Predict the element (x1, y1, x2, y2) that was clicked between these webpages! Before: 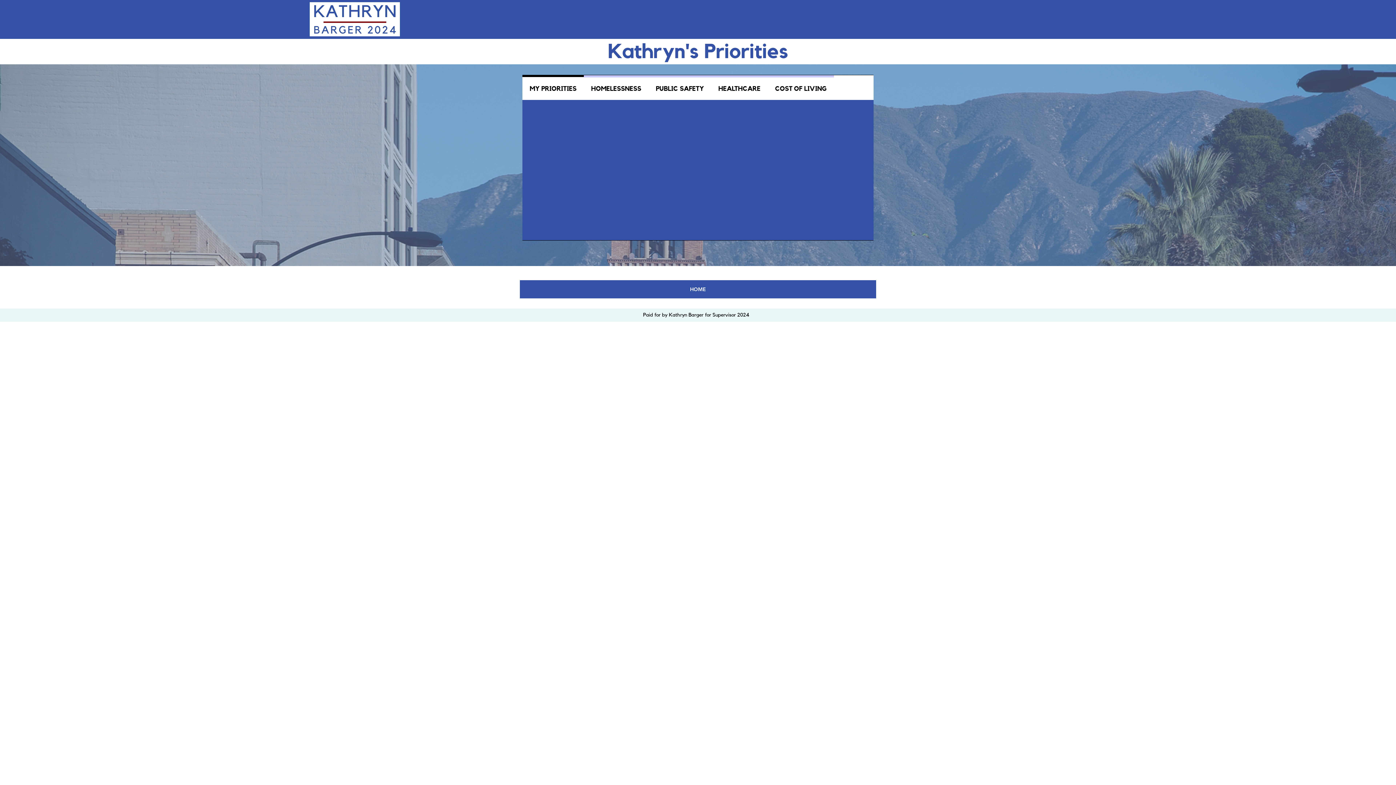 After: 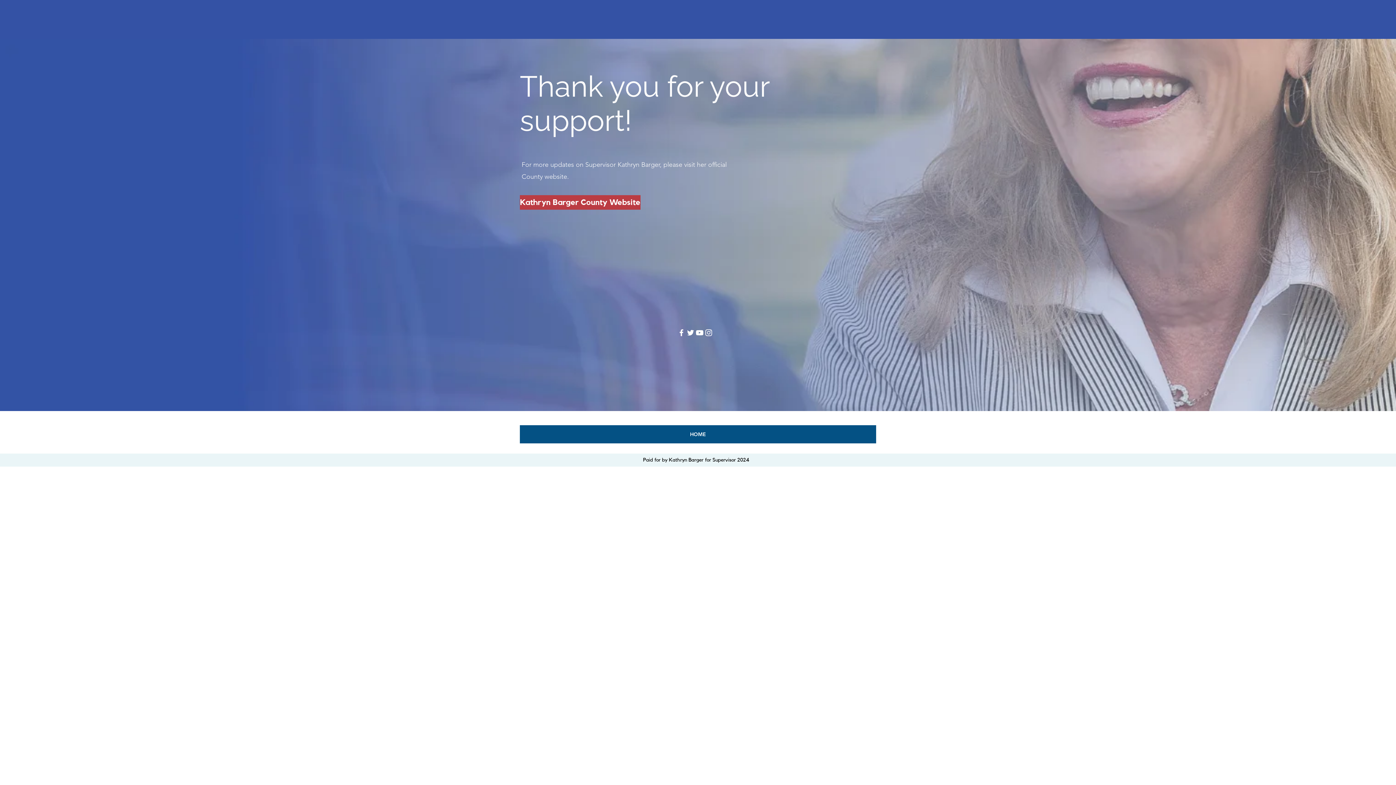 Action: bbox: (520, 280, 876, 298) label: HOME